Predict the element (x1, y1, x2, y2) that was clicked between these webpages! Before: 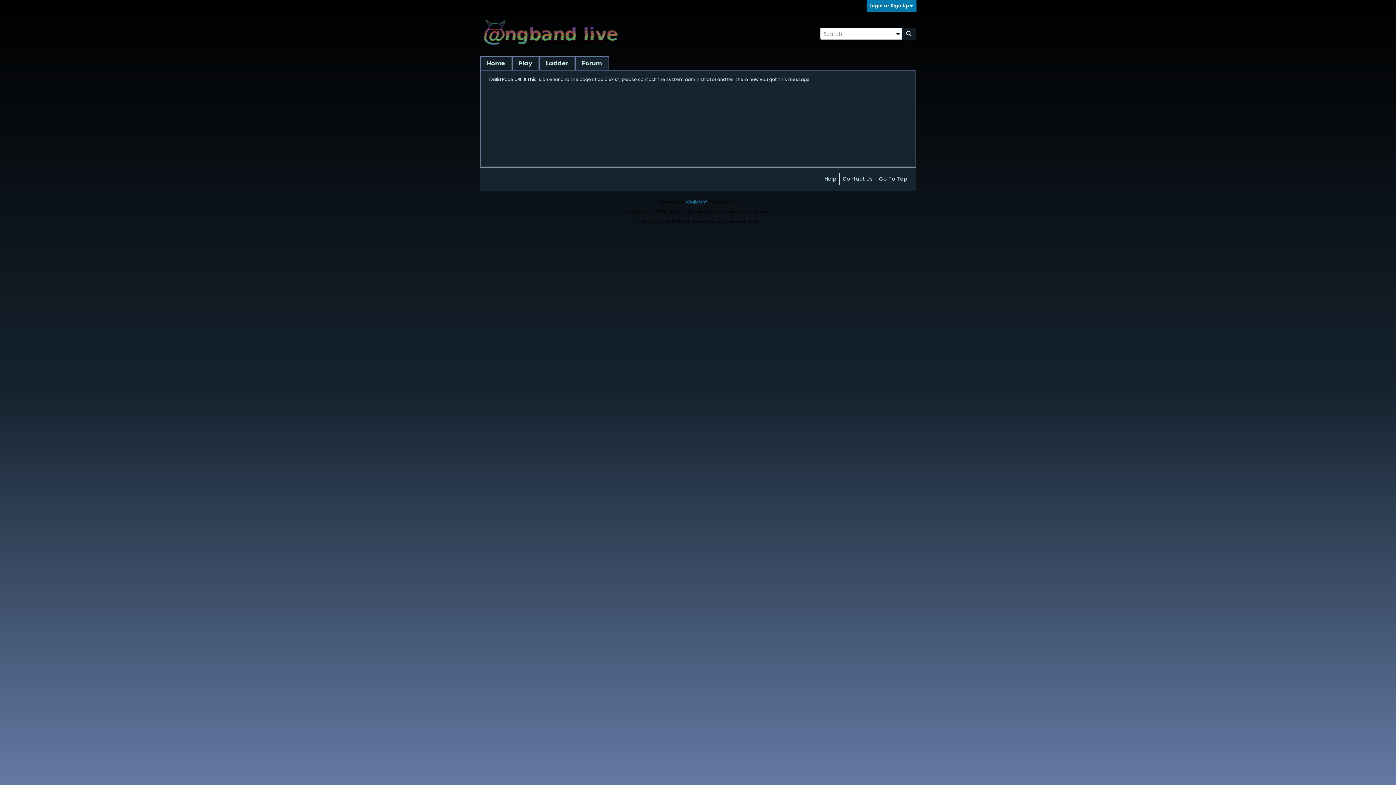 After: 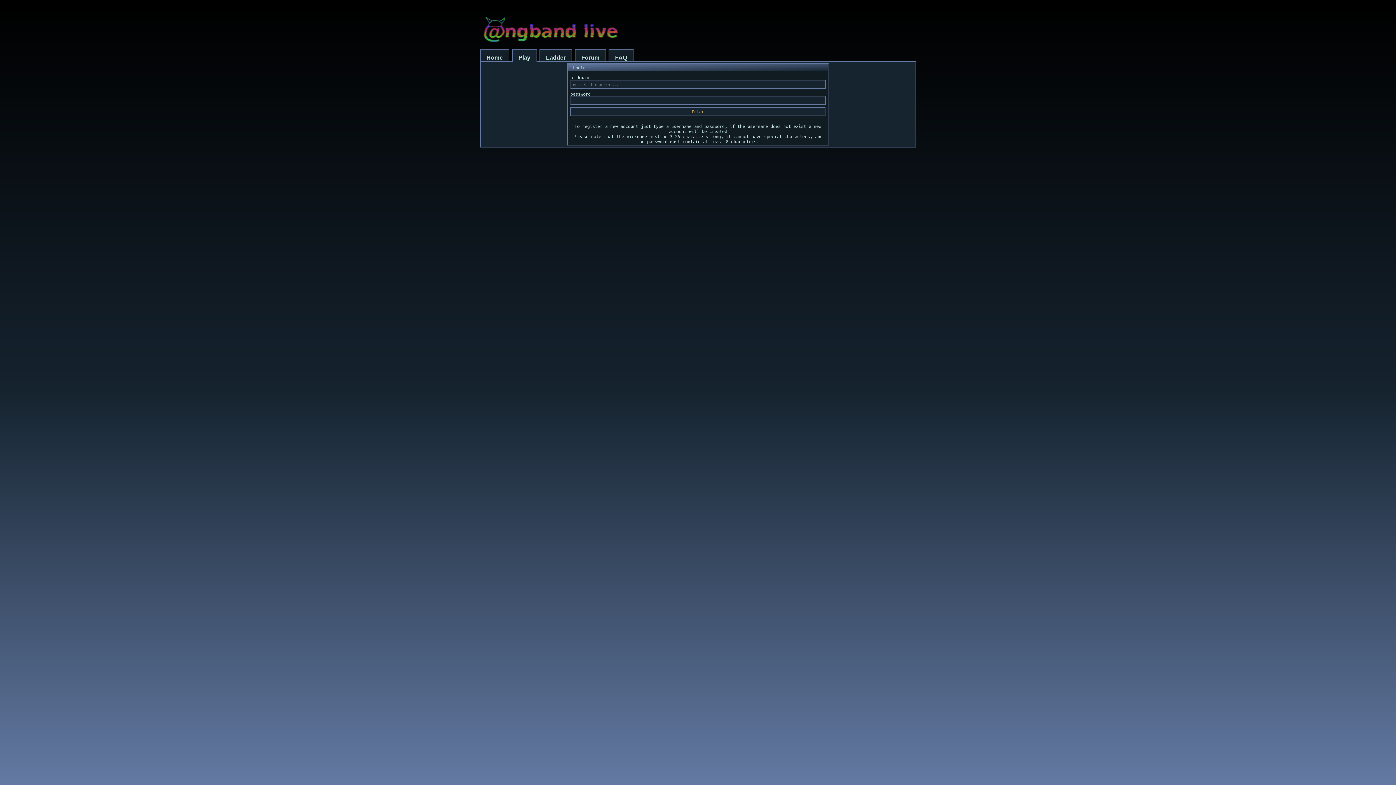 Action: bbox: (512, 56, 539, 69) label: Play